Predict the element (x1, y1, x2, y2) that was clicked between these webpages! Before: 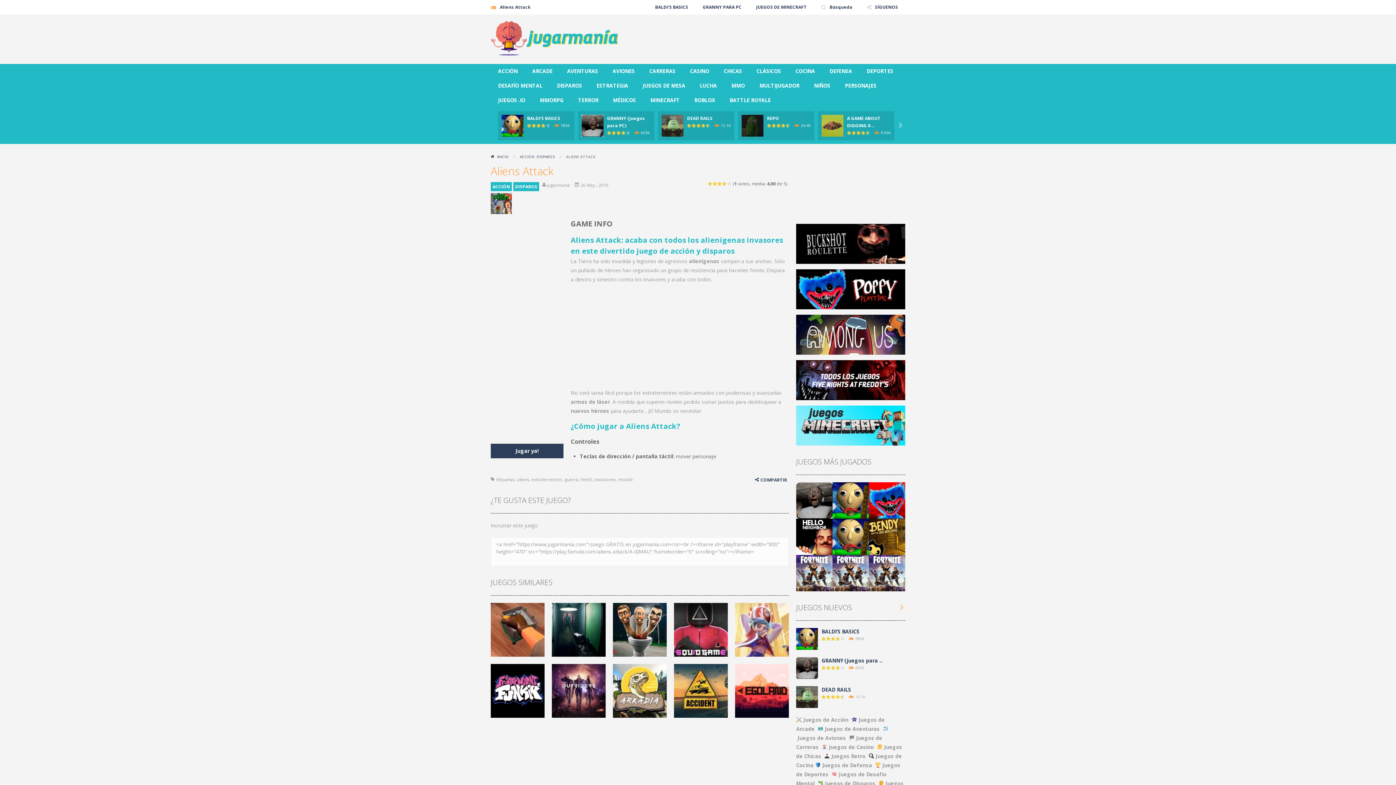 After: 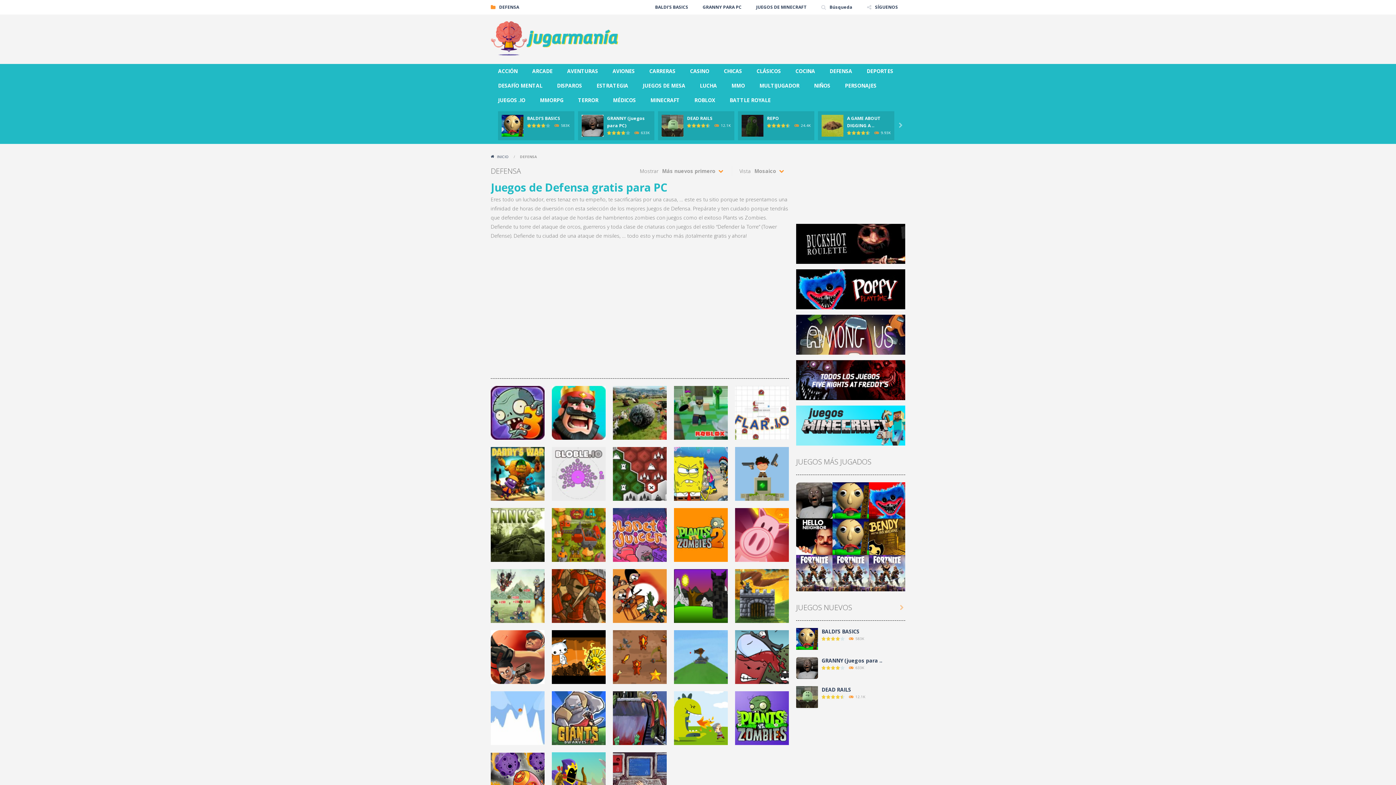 Action: label: DEFENSA bbox: (822, 64, 859, 78)